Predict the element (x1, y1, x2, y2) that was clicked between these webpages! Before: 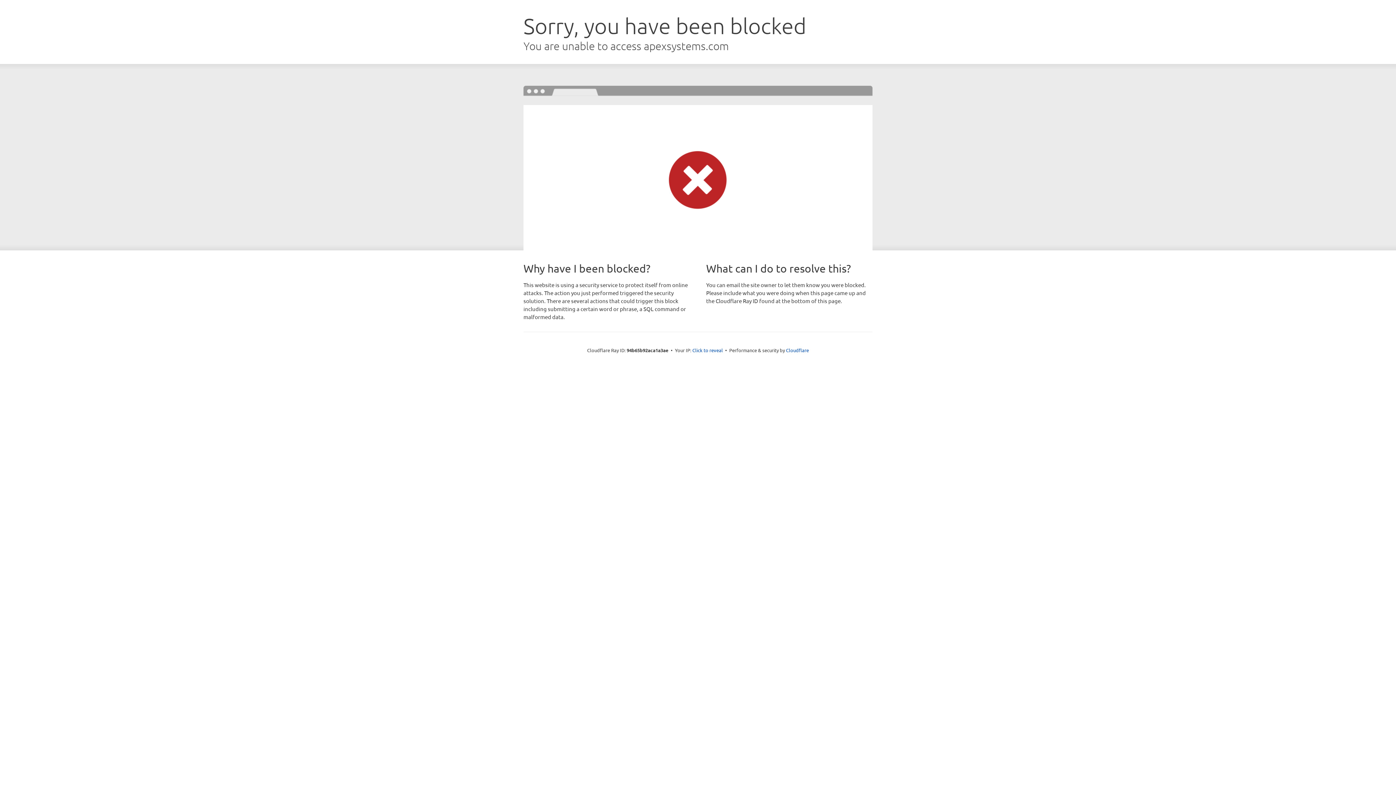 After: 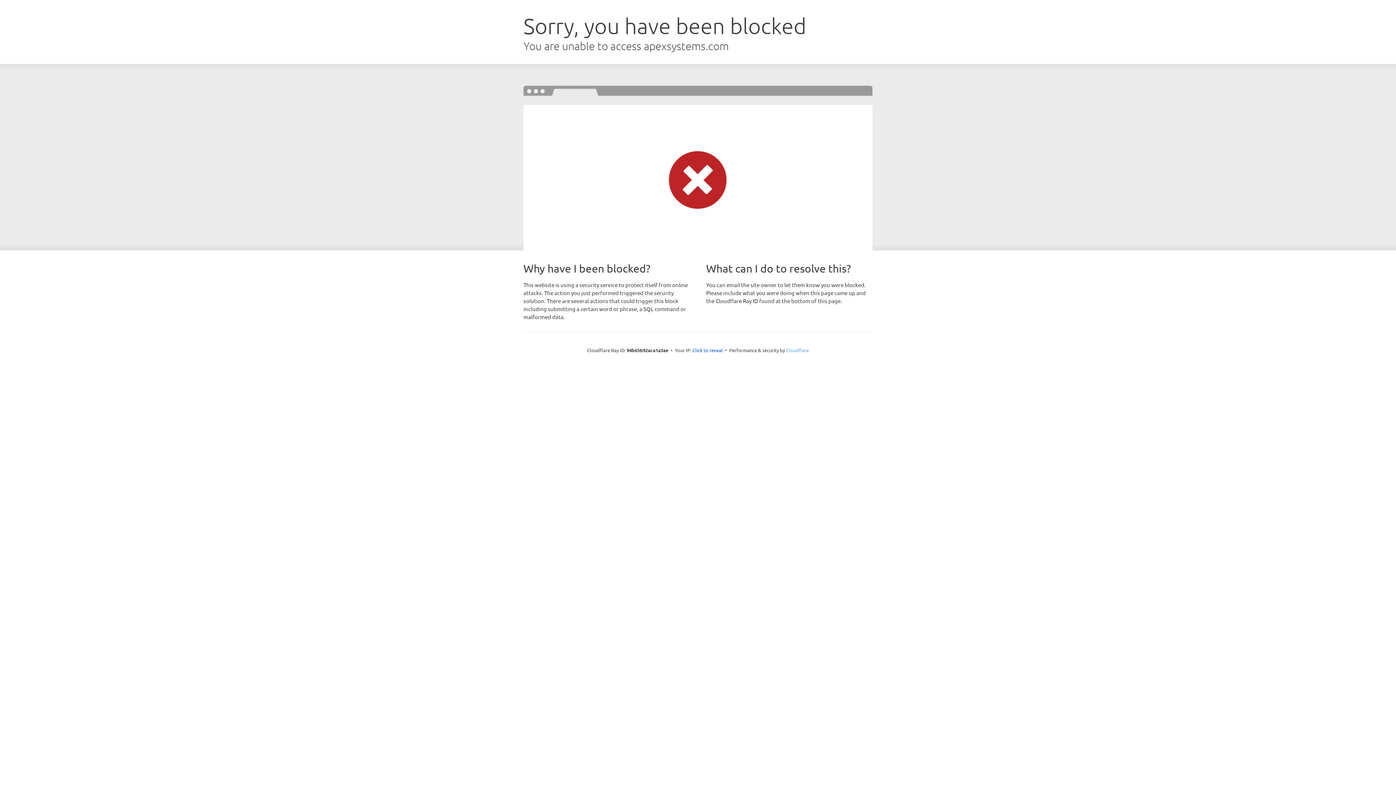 Action: bbox: (786, 347, 809, 353) label: Cloudflare